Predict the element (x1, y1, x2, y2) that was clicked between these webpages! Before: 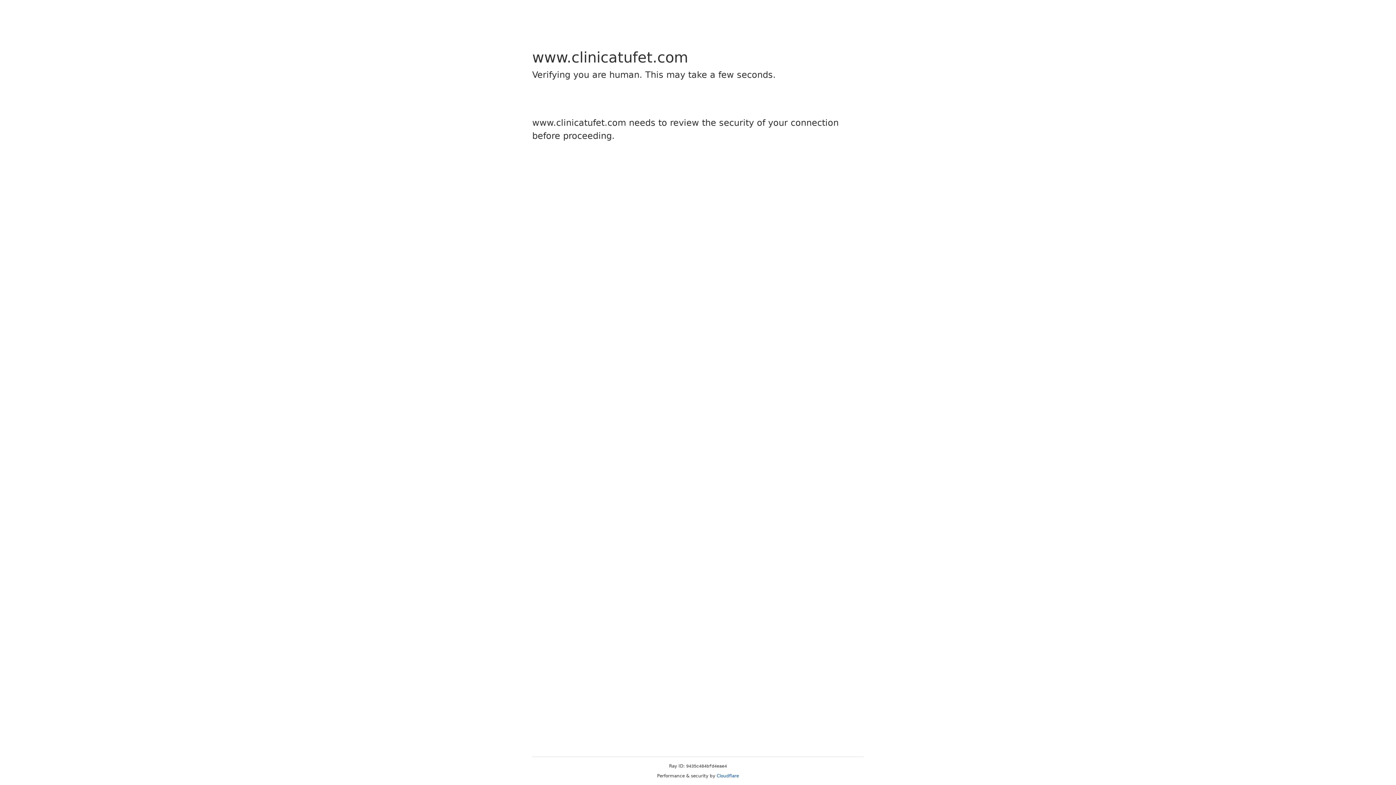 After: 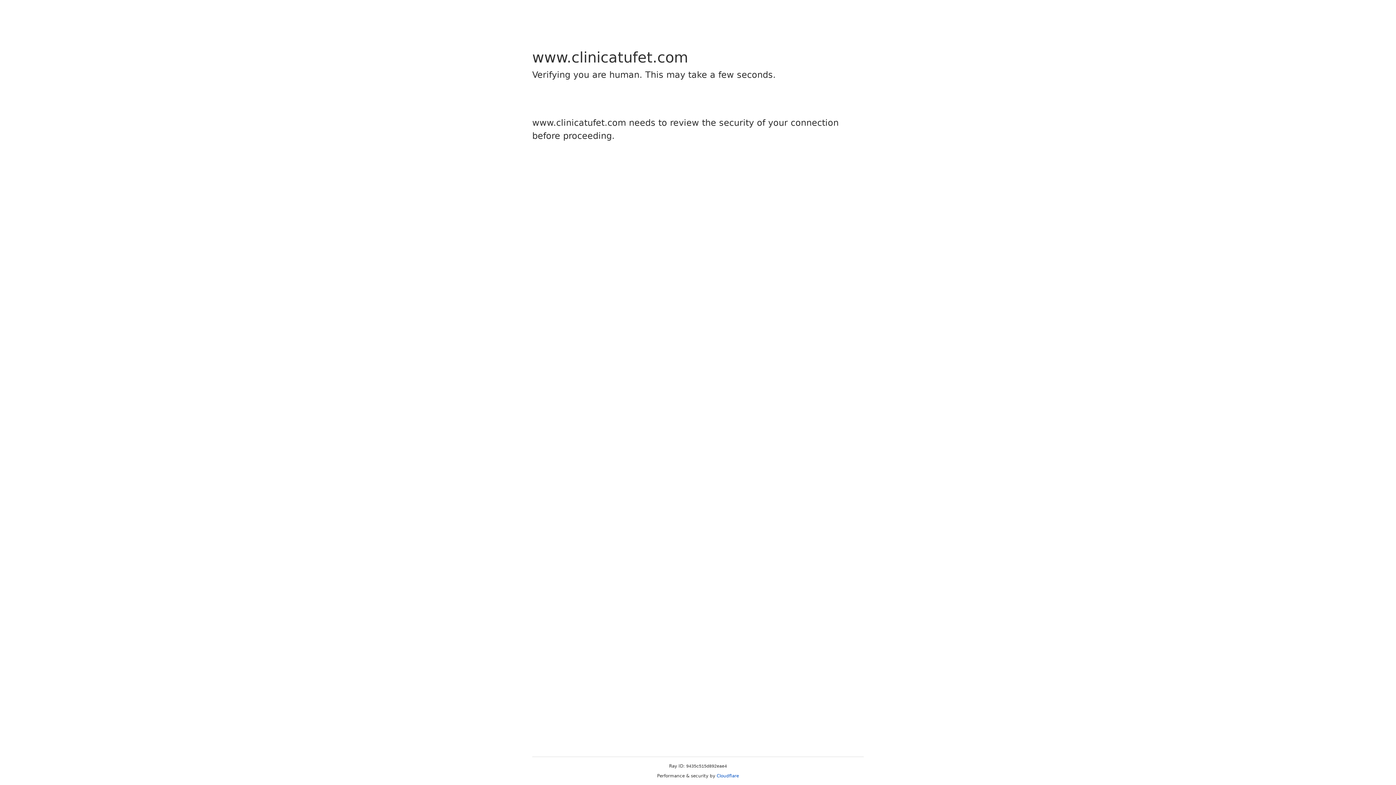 Action: label: Cloudflare bbox: (716, 773, 739, 778)